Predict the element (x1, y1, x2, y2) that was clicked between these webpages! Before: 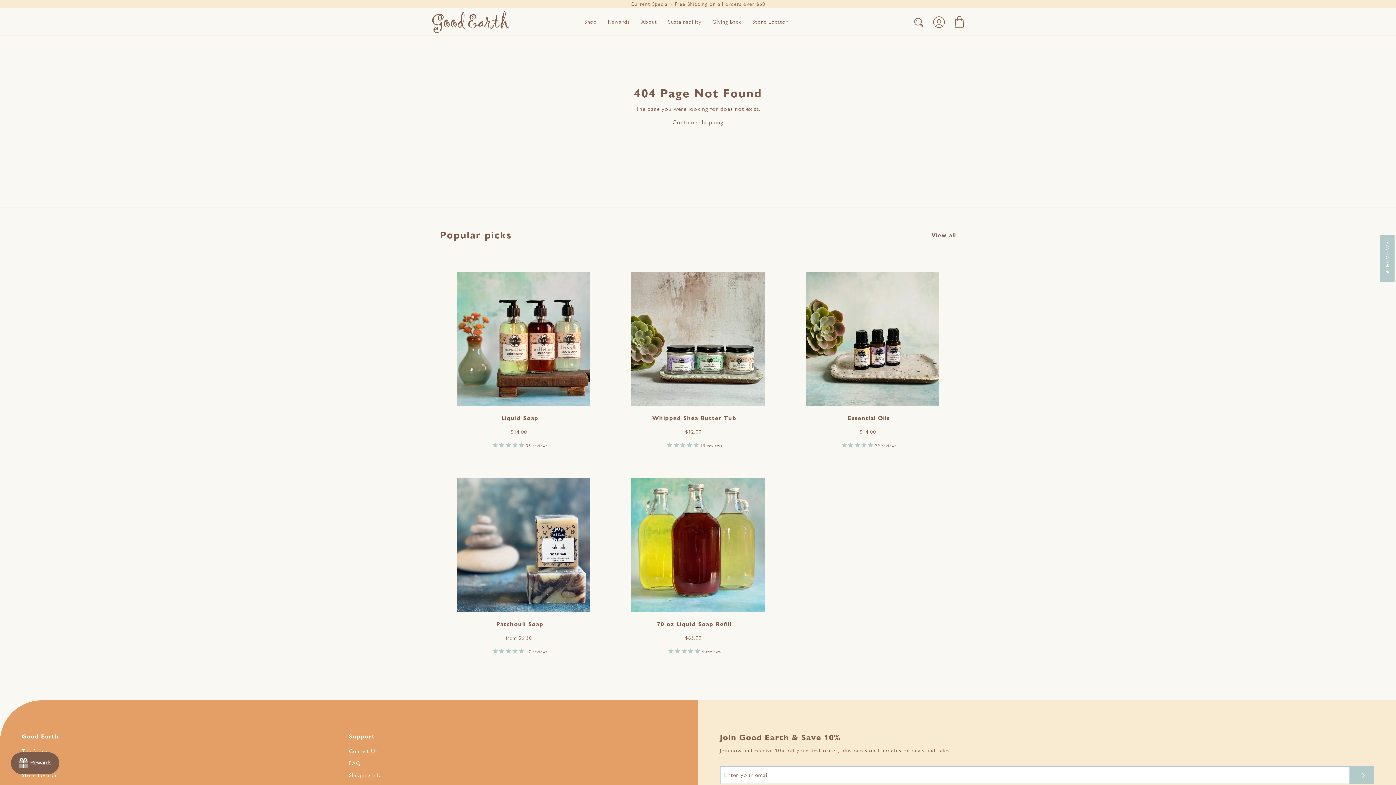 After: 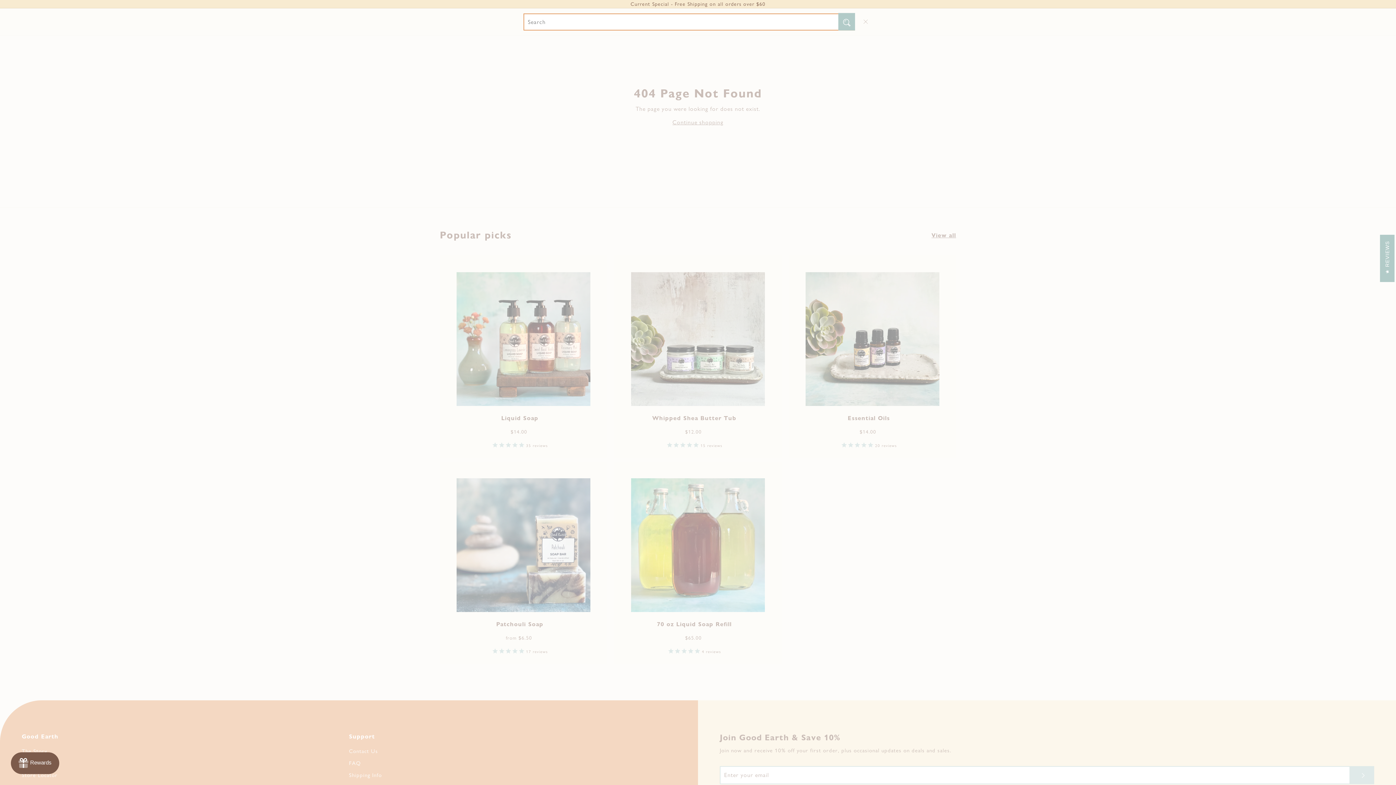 Action: bbox: (908, 10, 929, 33) label: Search